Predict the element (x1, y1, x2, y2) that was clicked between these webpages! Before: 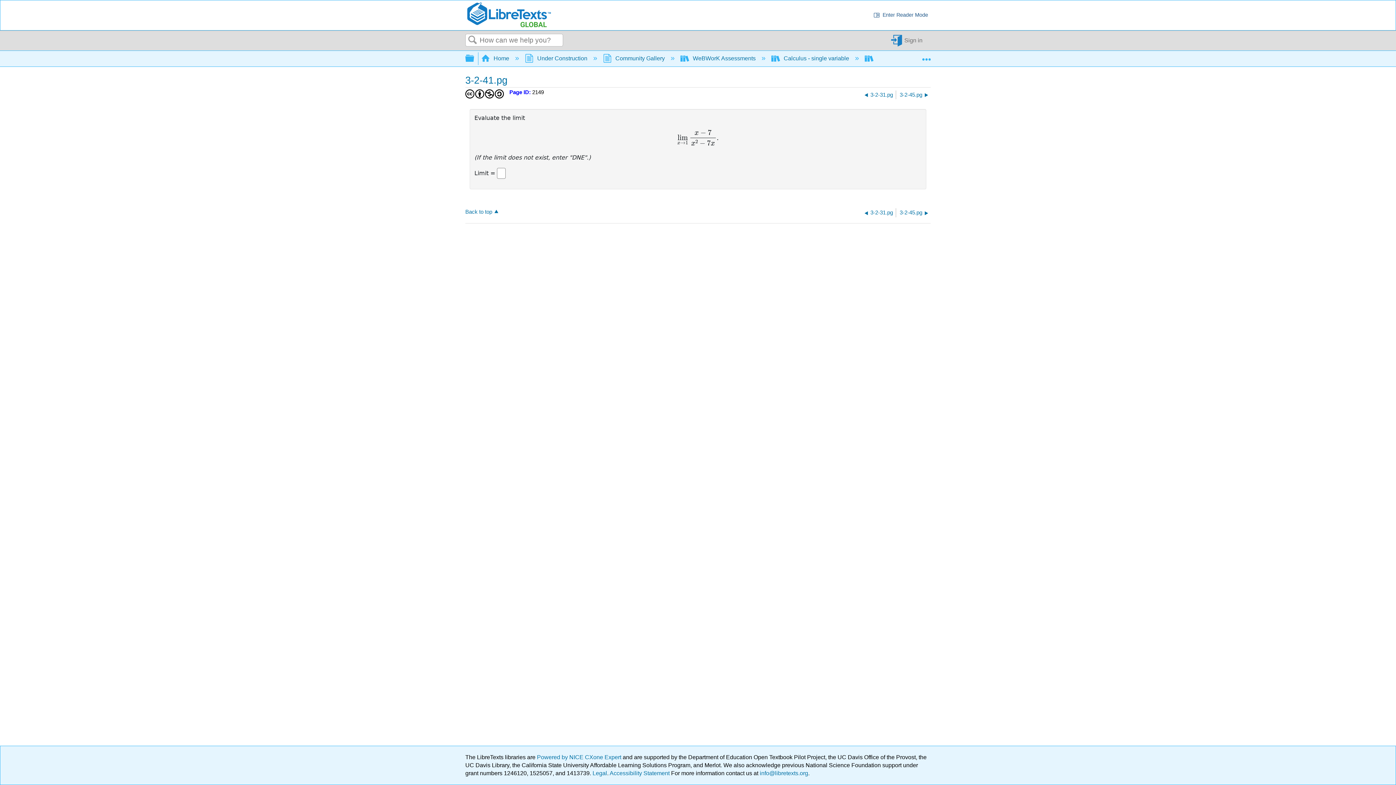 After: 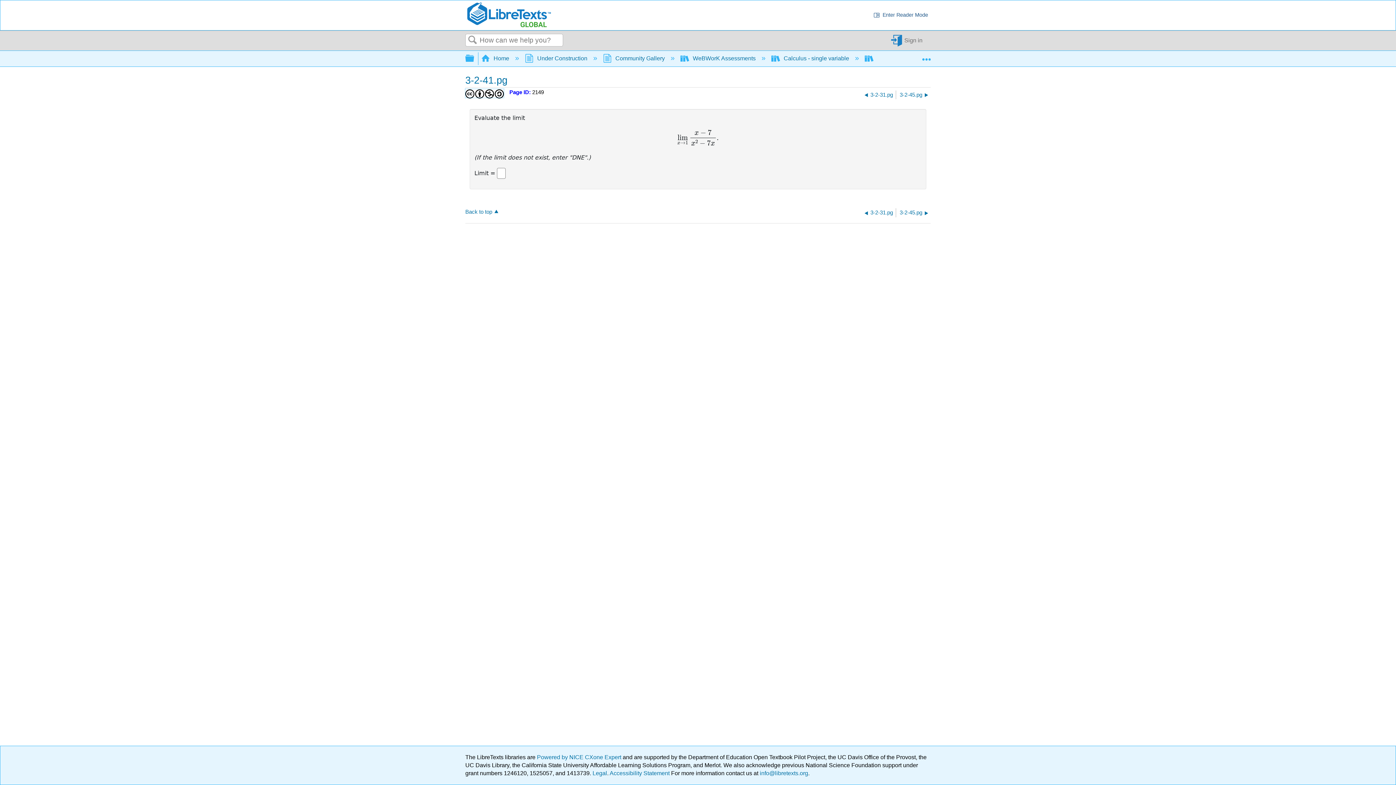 Action: bbox: (465, 89, 504, 97)